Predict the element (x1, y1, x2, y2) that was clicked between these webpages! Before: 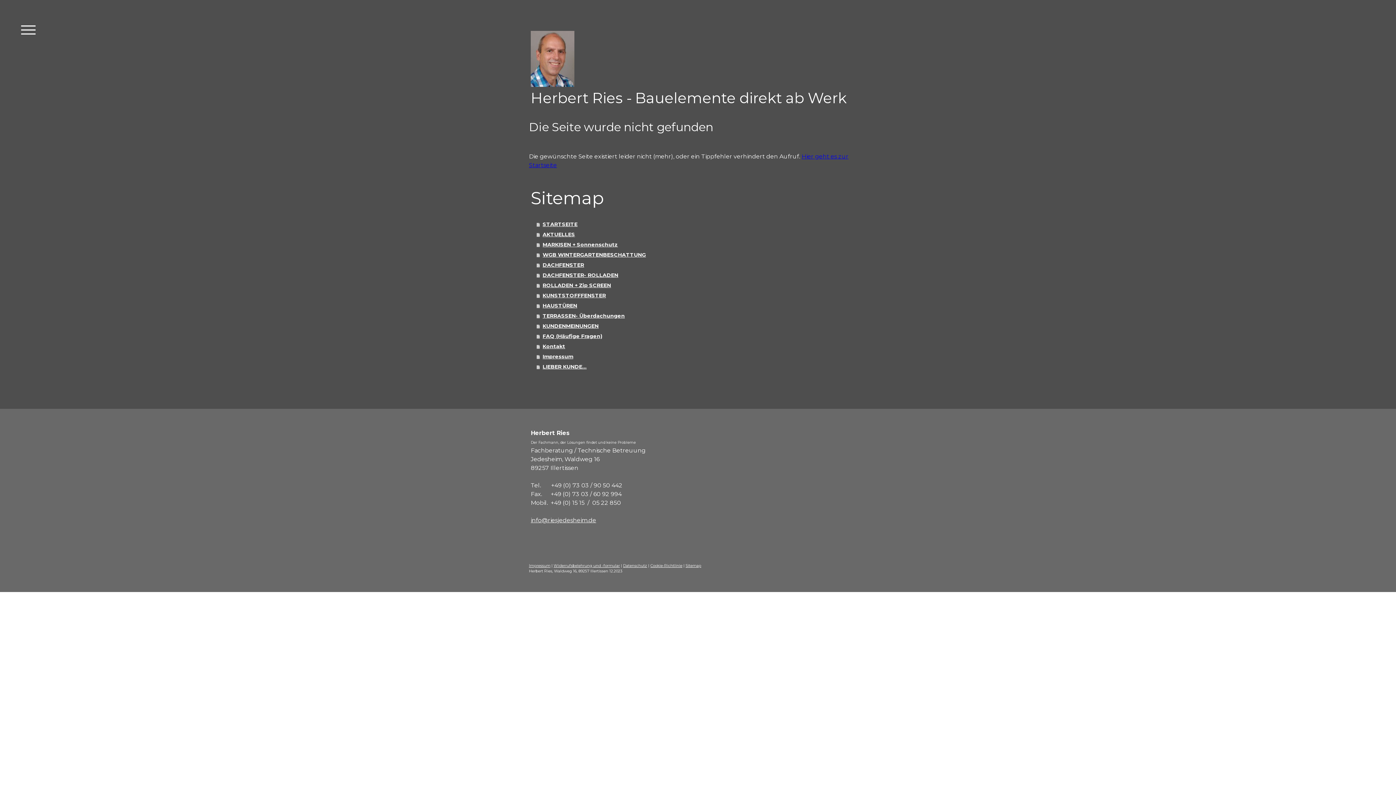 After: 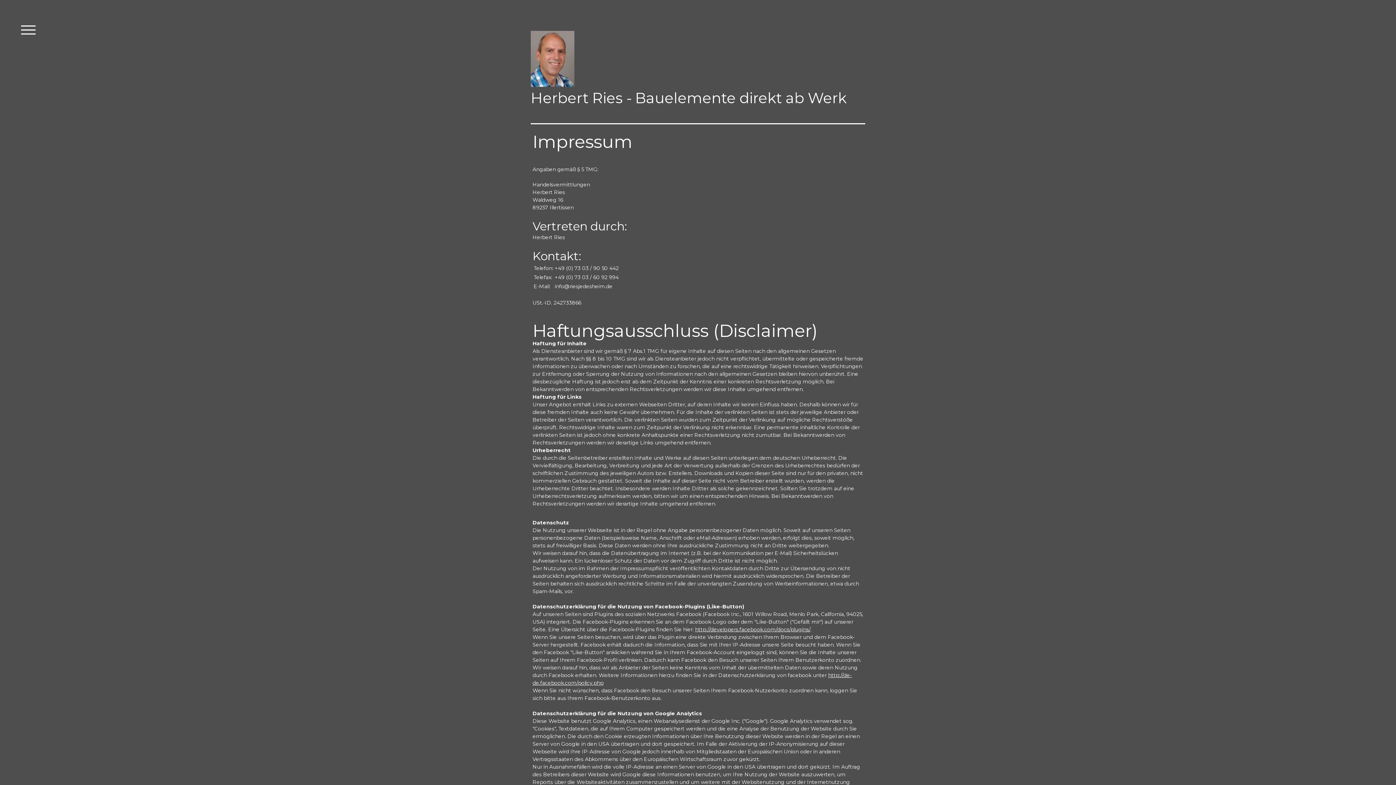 Action: bbox: (536, 351, 867, 361) label: Impressum